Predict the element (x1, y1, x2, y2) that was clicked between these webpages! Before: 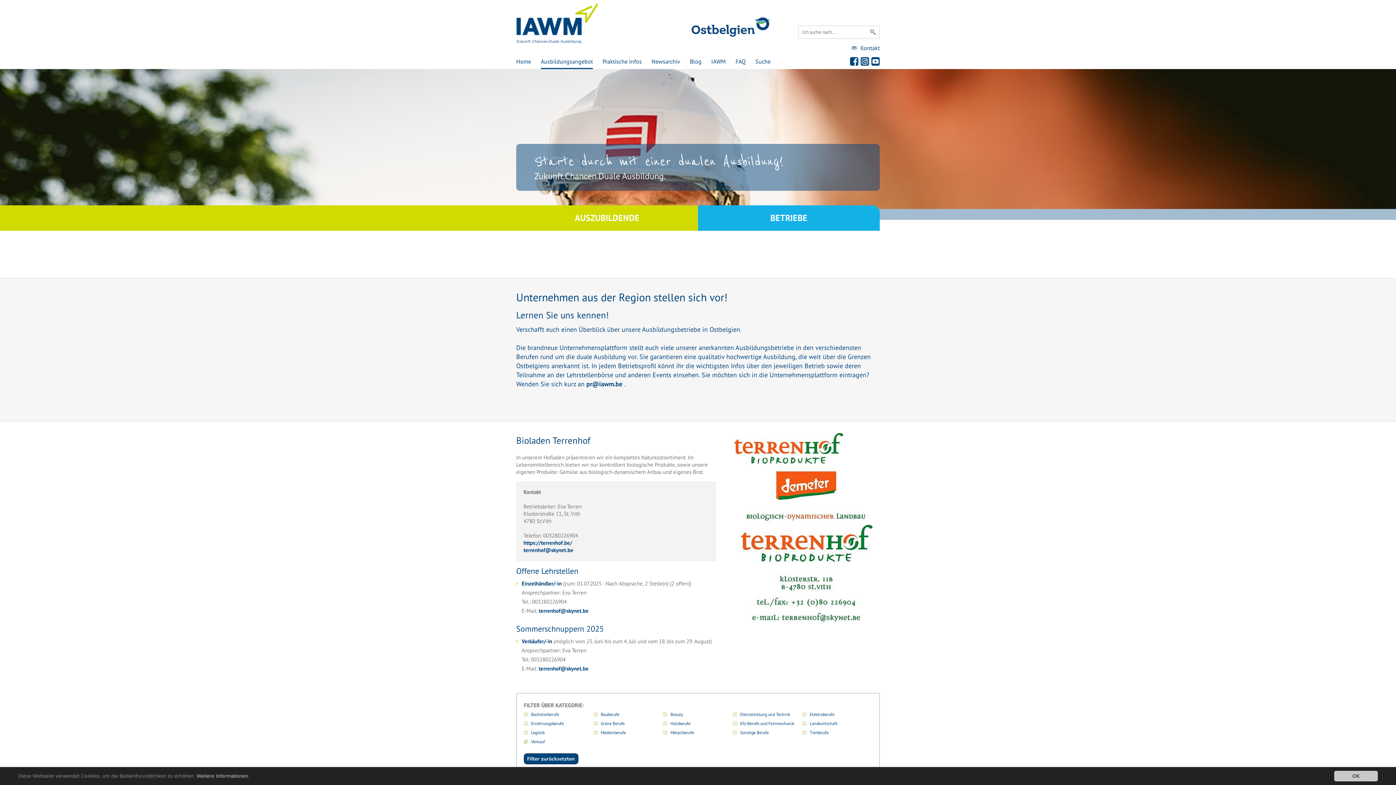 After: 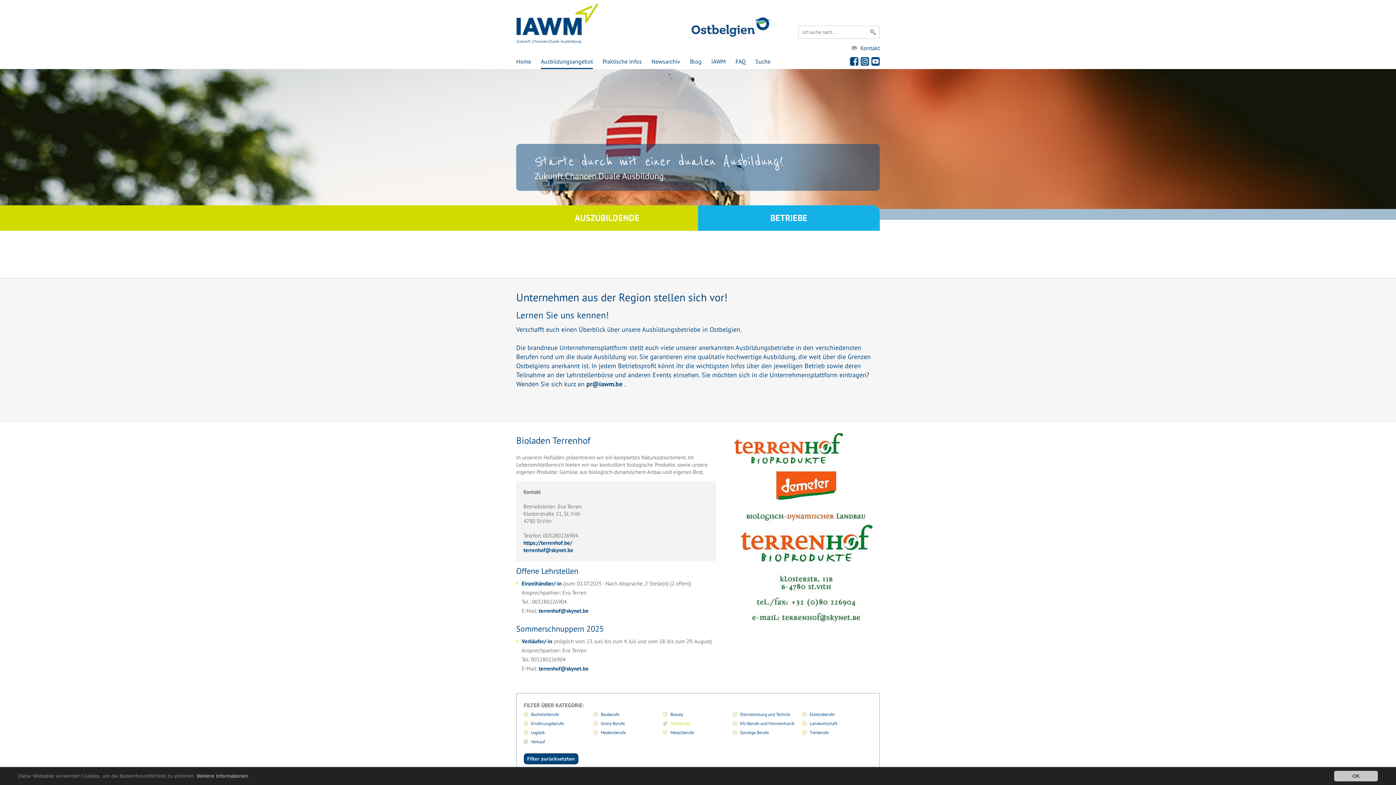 Action: label: Holzberufe bbox: (663, 721, 690, 726)